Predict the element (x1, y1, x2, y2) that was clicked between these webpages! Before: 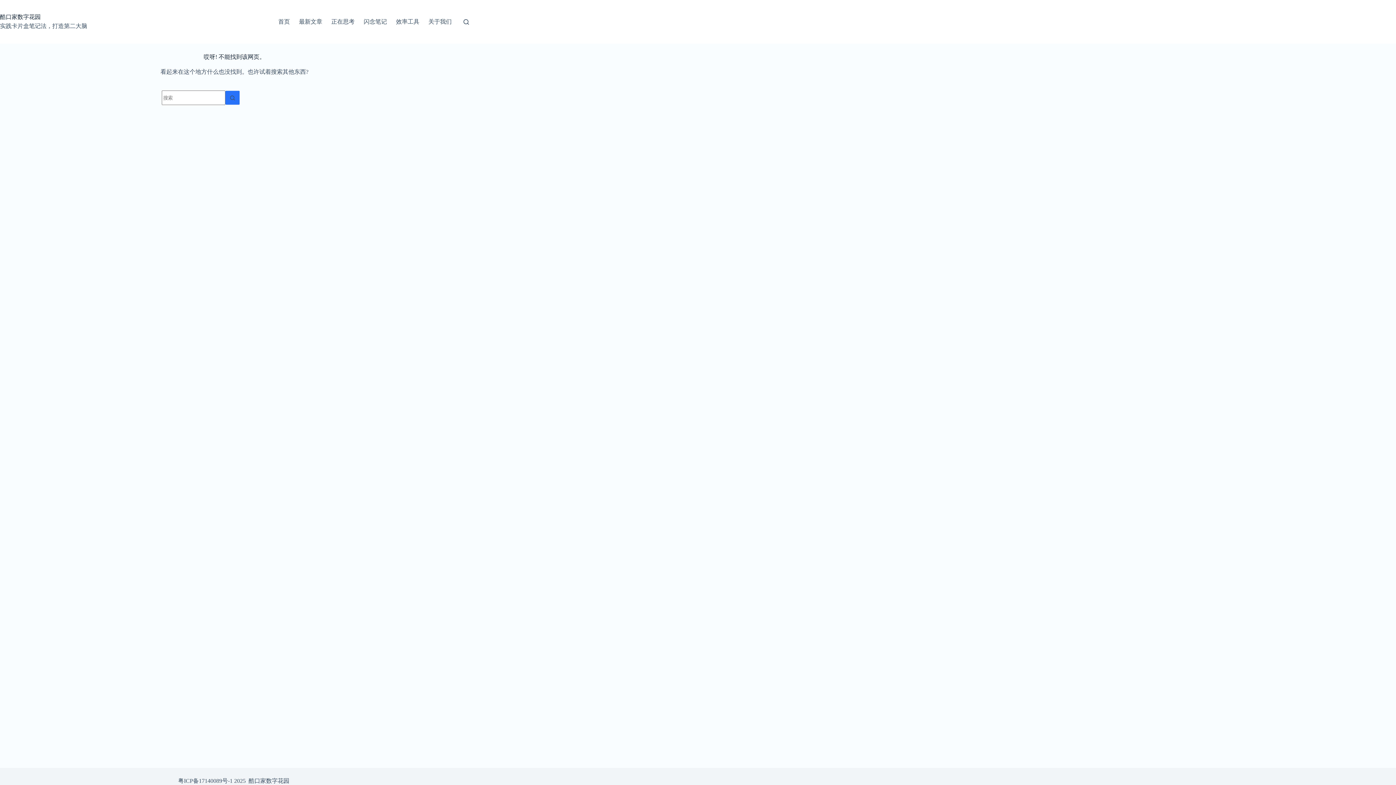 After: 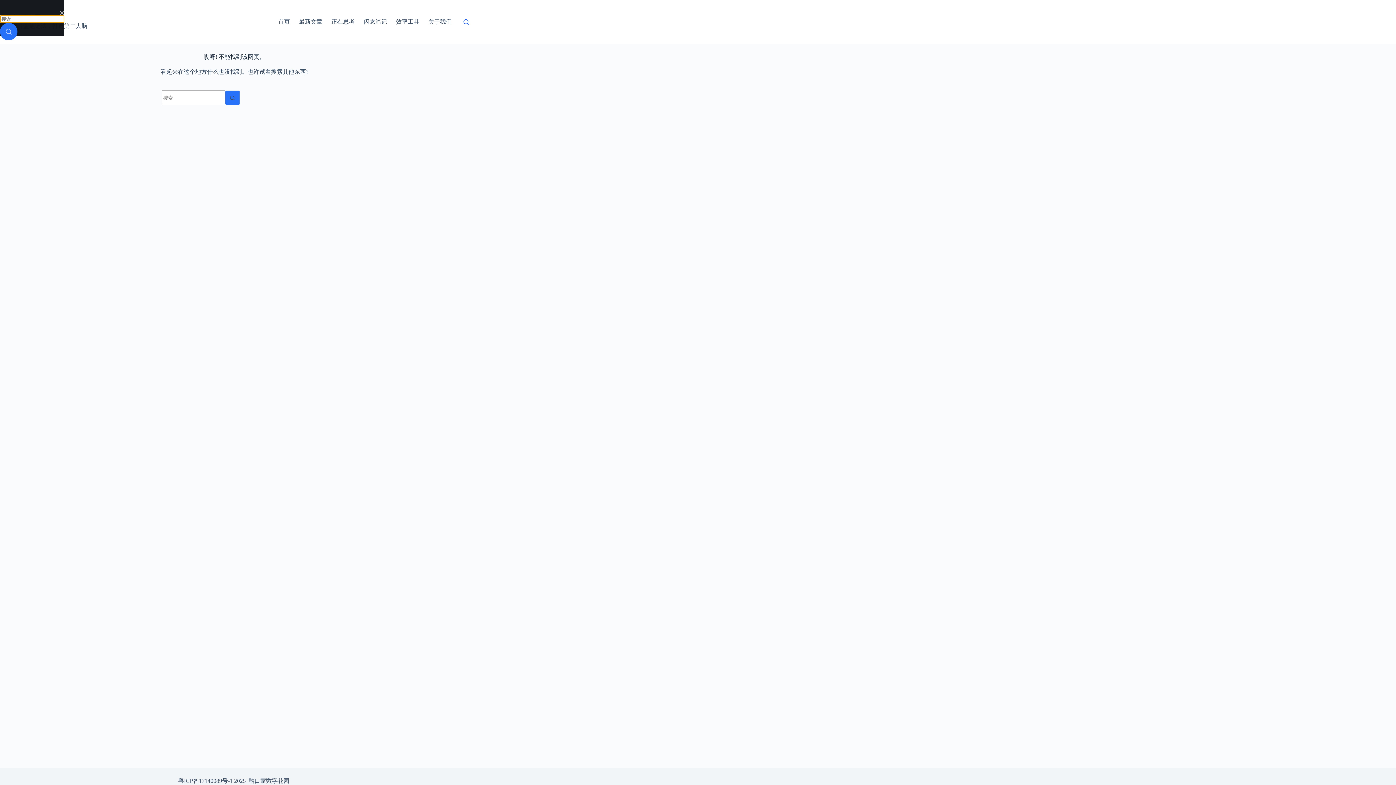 Action: label: 搜索 bbox: (463, 19, 469, 24)